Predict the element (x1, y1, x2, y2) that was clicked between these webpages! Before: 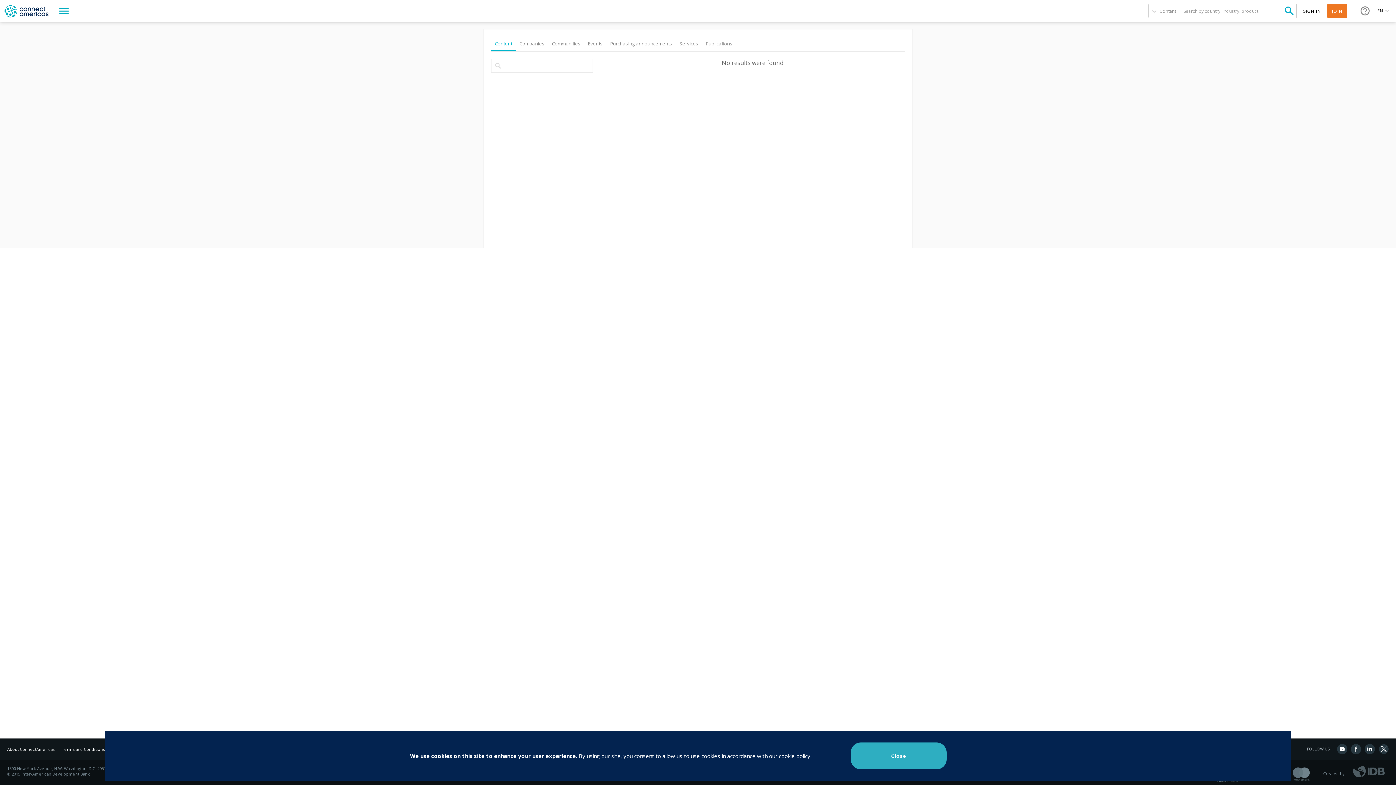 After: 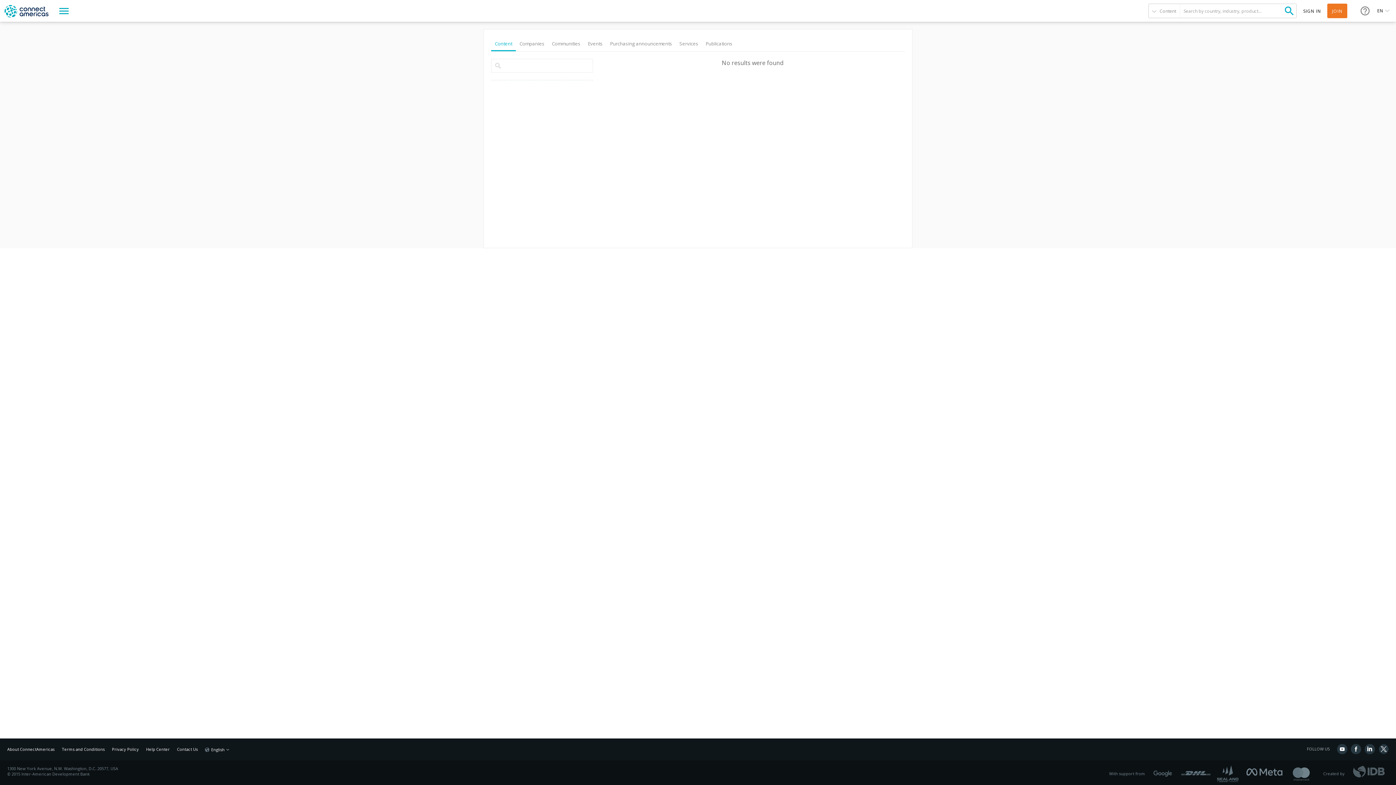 Action: label: Close bbox: (850, 742, 946, 769)